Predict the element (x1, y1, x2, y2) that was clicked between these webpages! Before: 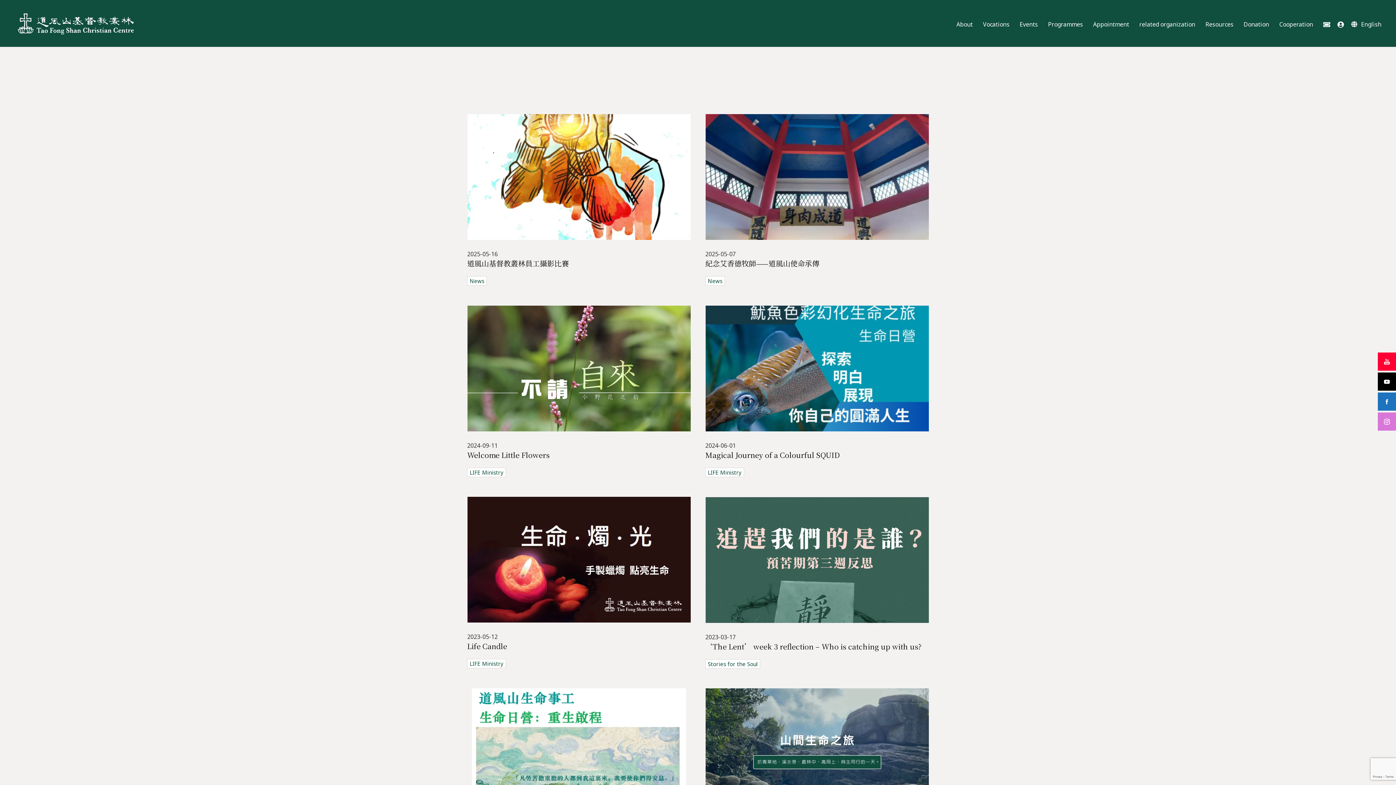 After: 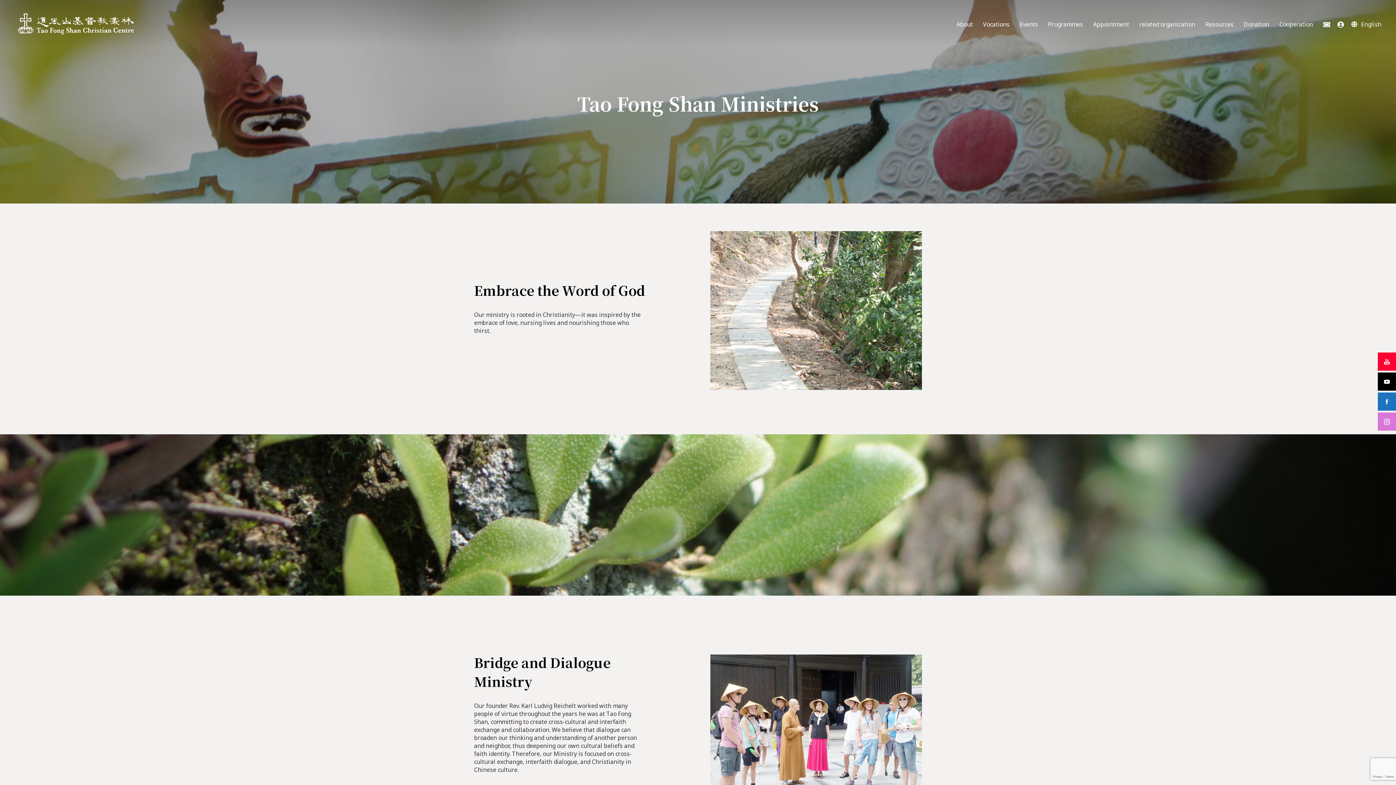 Action: label: Vocations bbox: (983, 18, 1009, 29)